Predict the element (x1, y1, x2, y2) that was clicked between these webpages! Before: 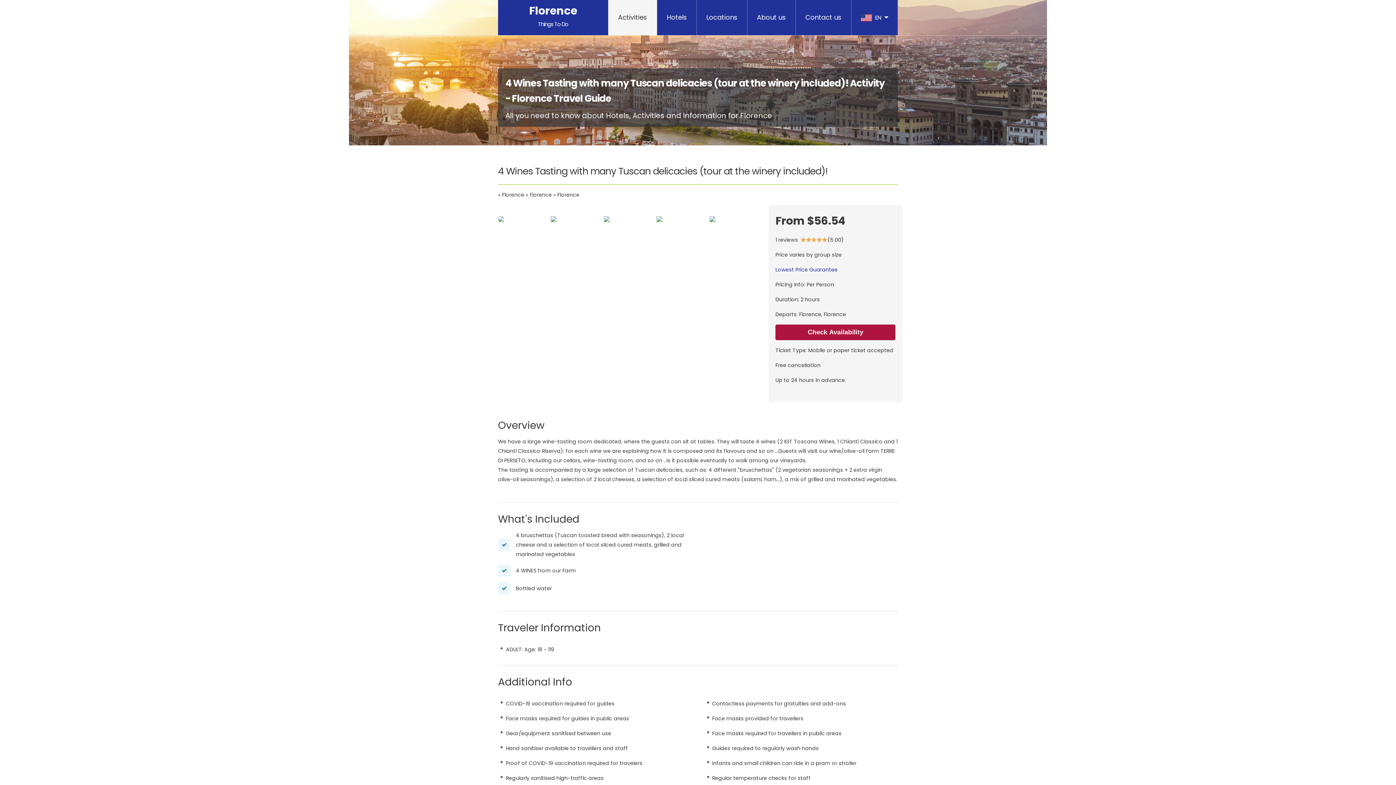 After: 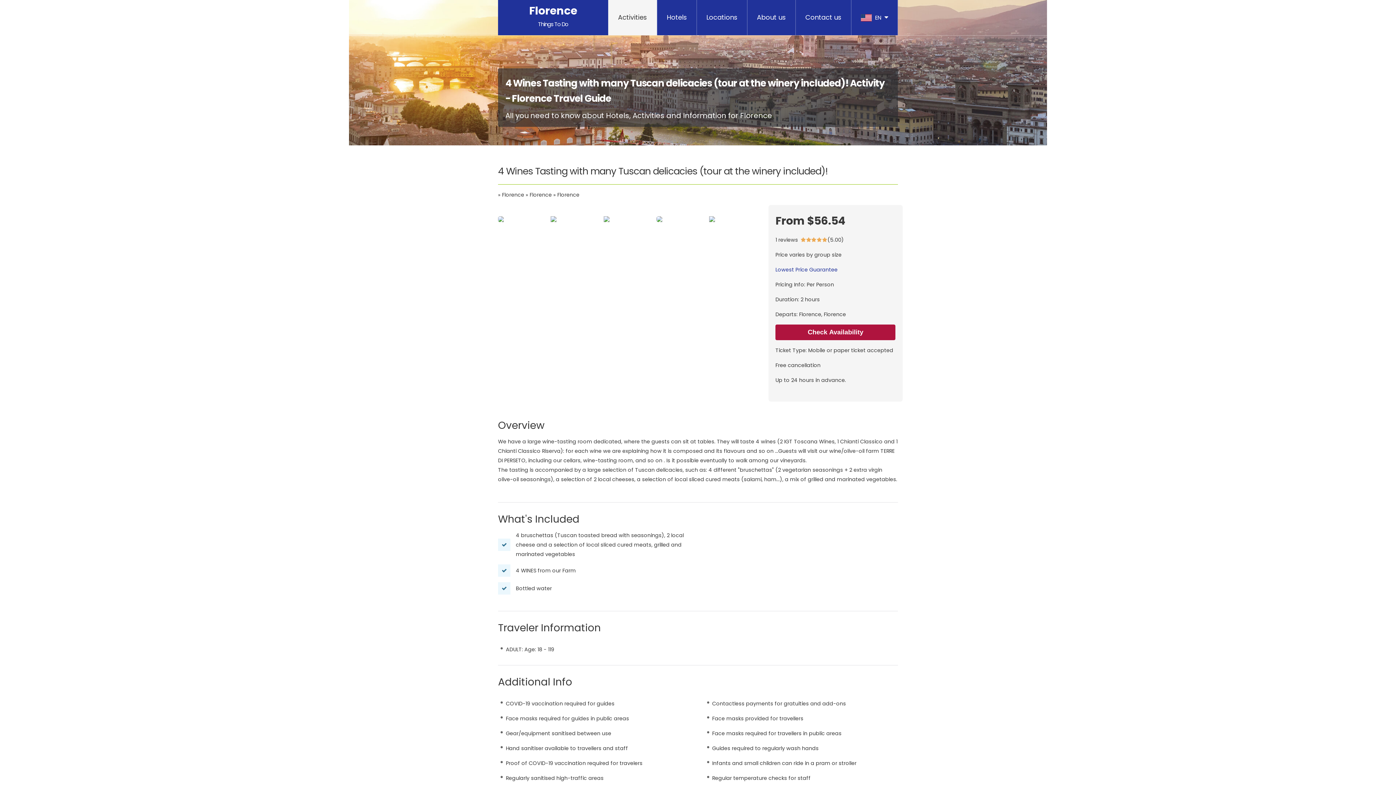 Action: bbox: (498, 216, 549, 222)